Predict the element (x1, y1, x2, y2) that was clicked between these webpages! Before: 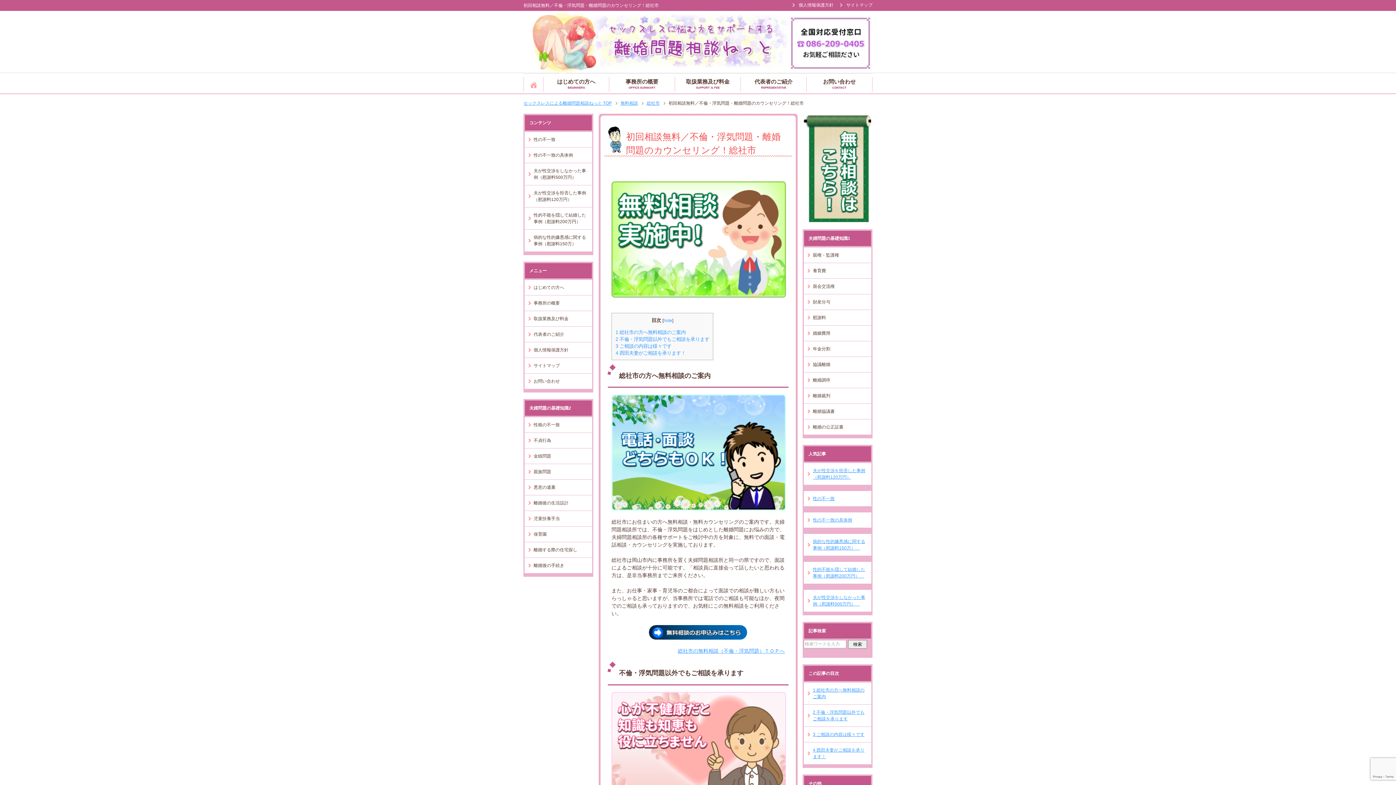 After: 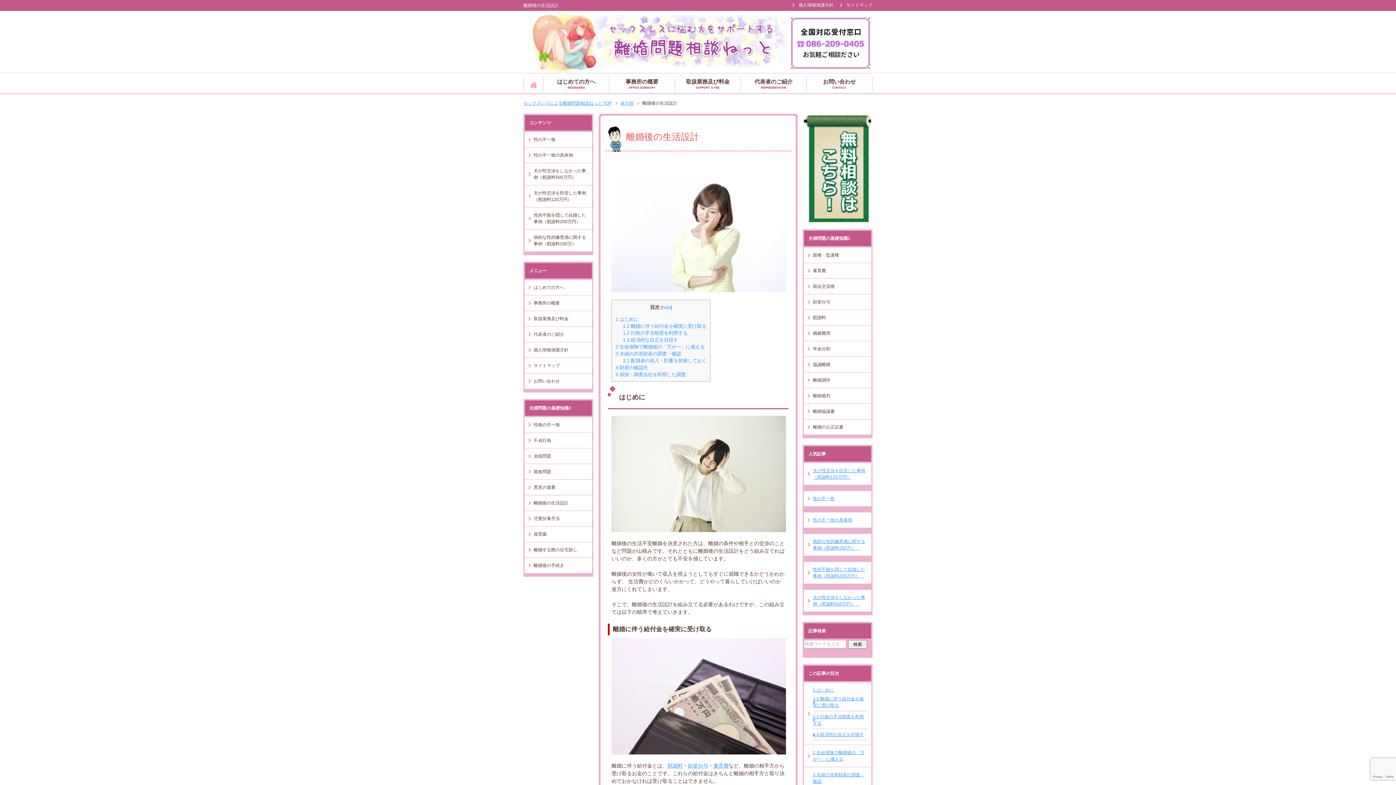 Action: label: 離婚後の生活設計
 bbox: (524, 495, 592, 511)